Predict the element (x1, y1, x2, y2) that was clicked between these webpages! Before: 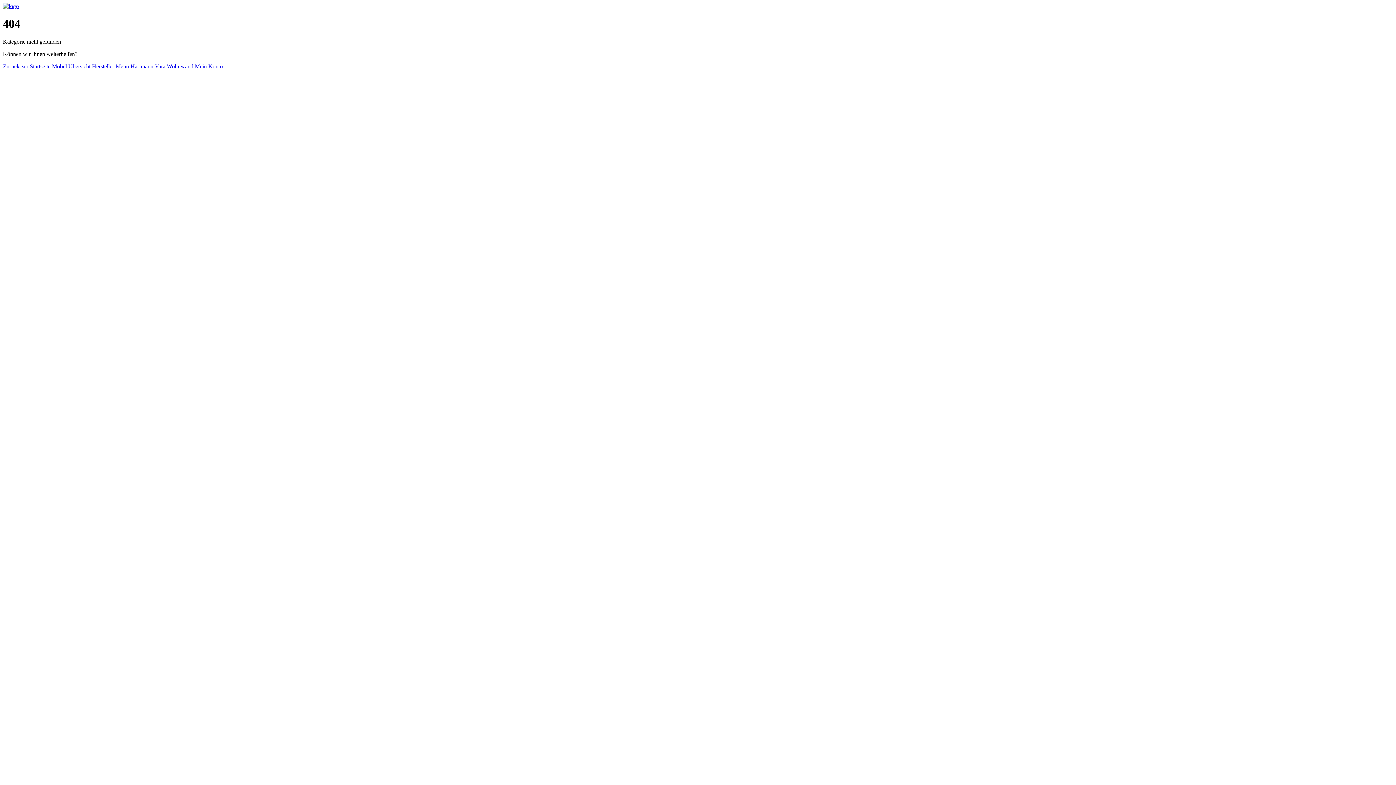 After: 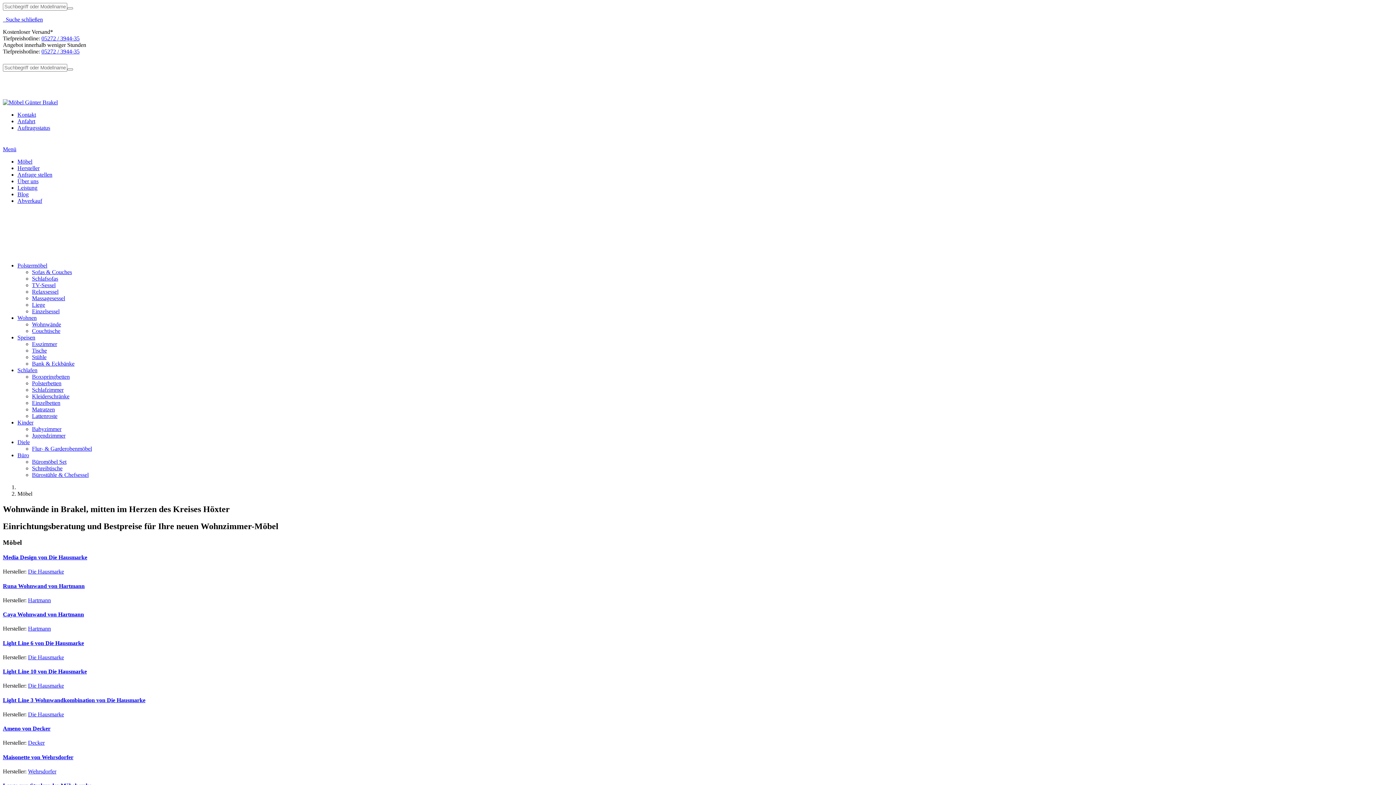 Action: label: Wohnwand bbox: (166, 63, 193, 69)